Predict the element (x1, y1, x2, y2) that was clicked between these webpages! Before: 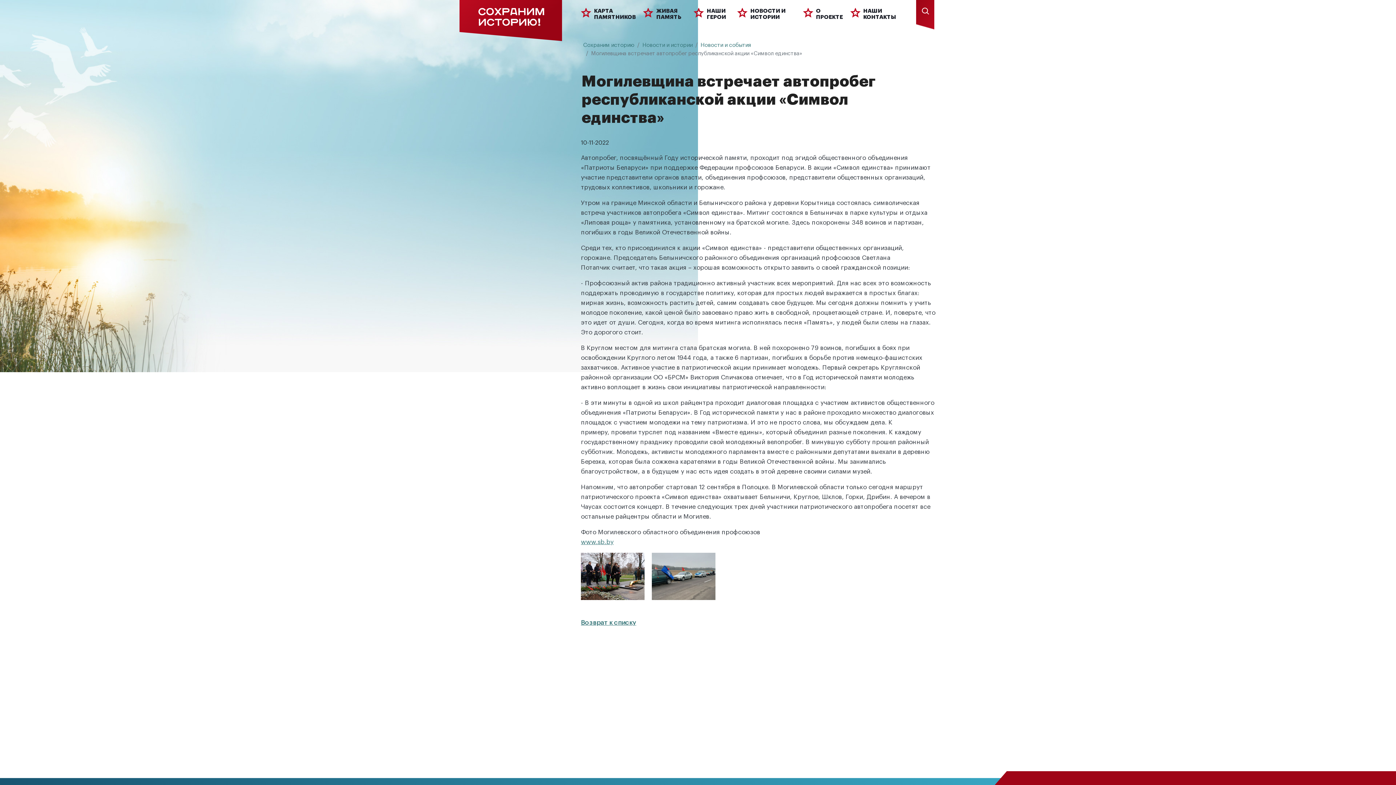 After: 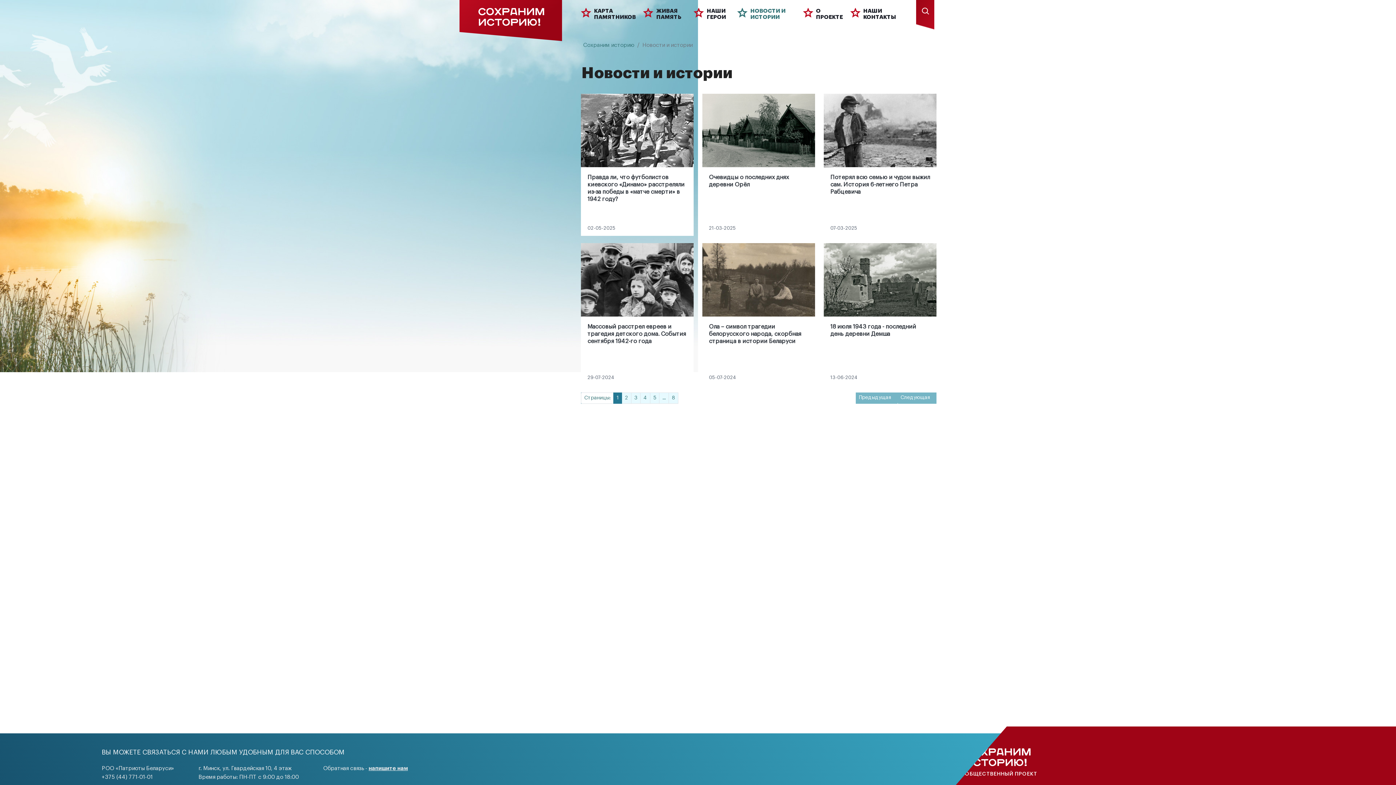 Action: label: НОВОСТИ И ИСТОРИИ bbox: (737, 8, 803, 25)